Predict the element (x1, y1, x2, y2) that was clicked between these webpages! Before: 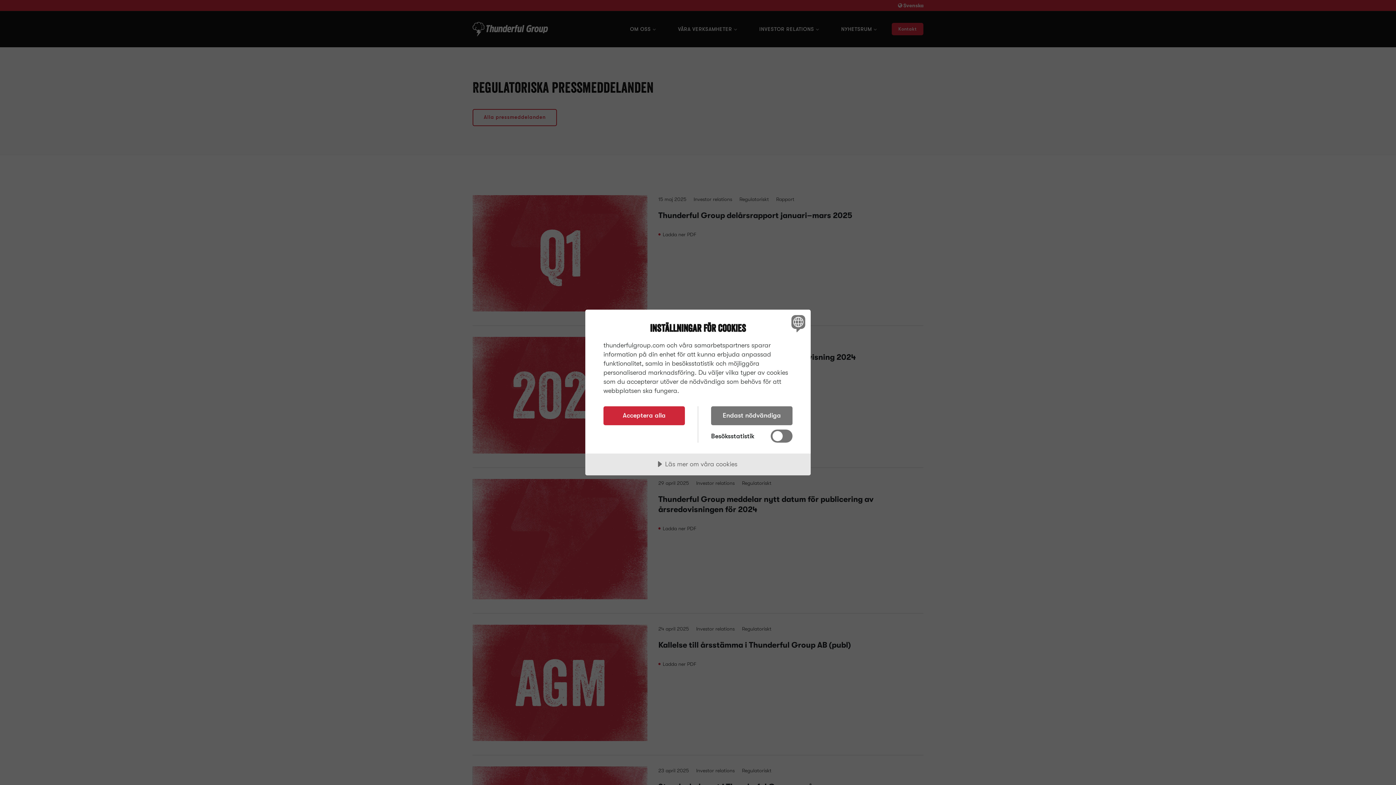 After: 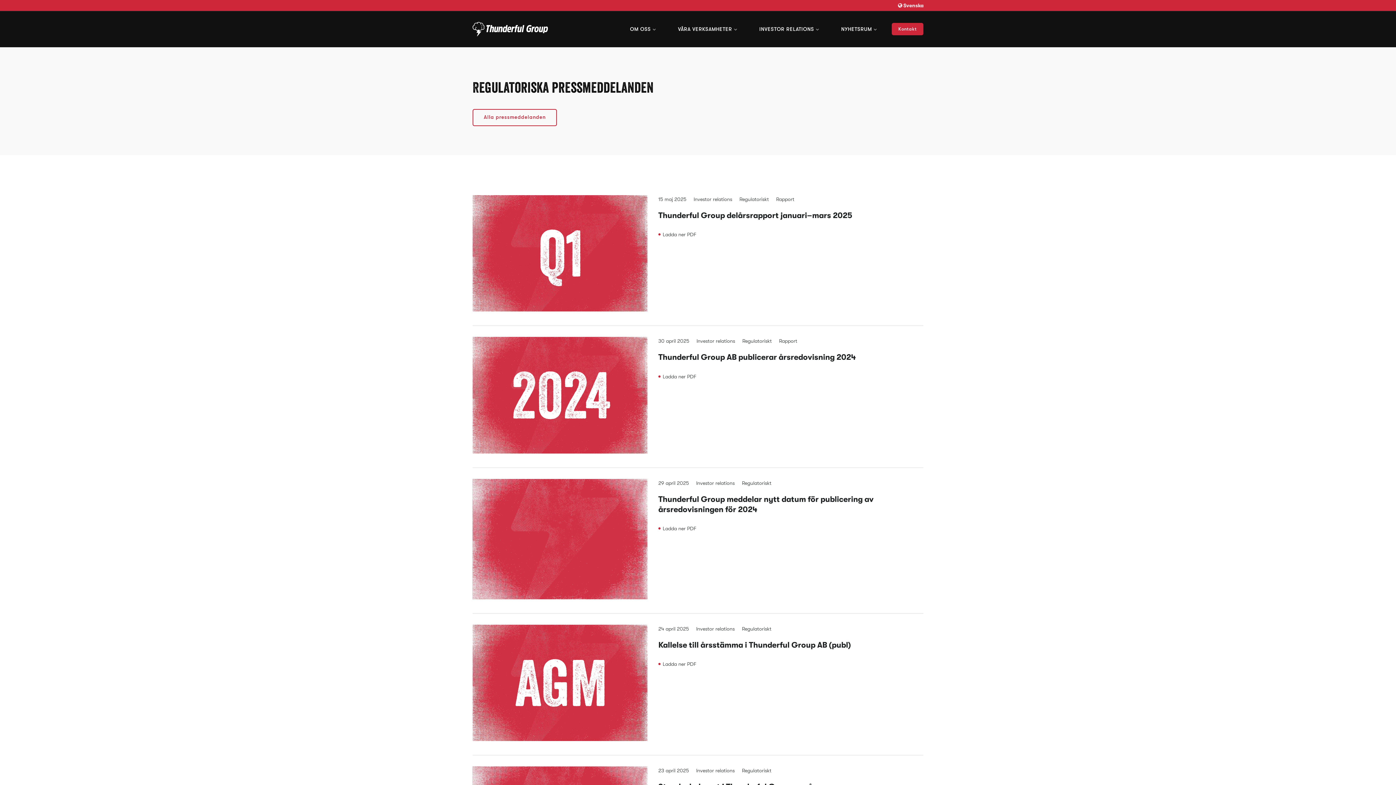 Action: label: Acceptera alla bbox: (603, 406, 685, 425)